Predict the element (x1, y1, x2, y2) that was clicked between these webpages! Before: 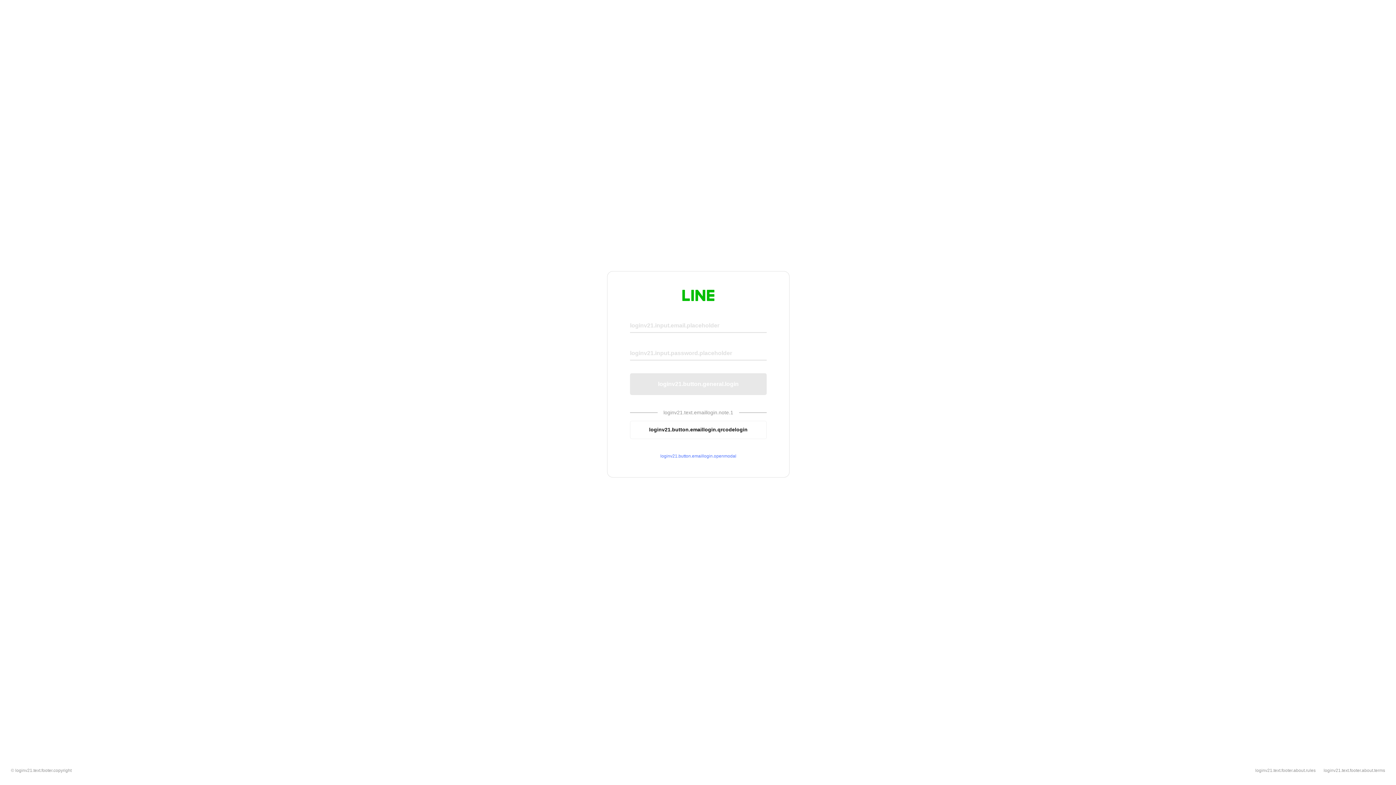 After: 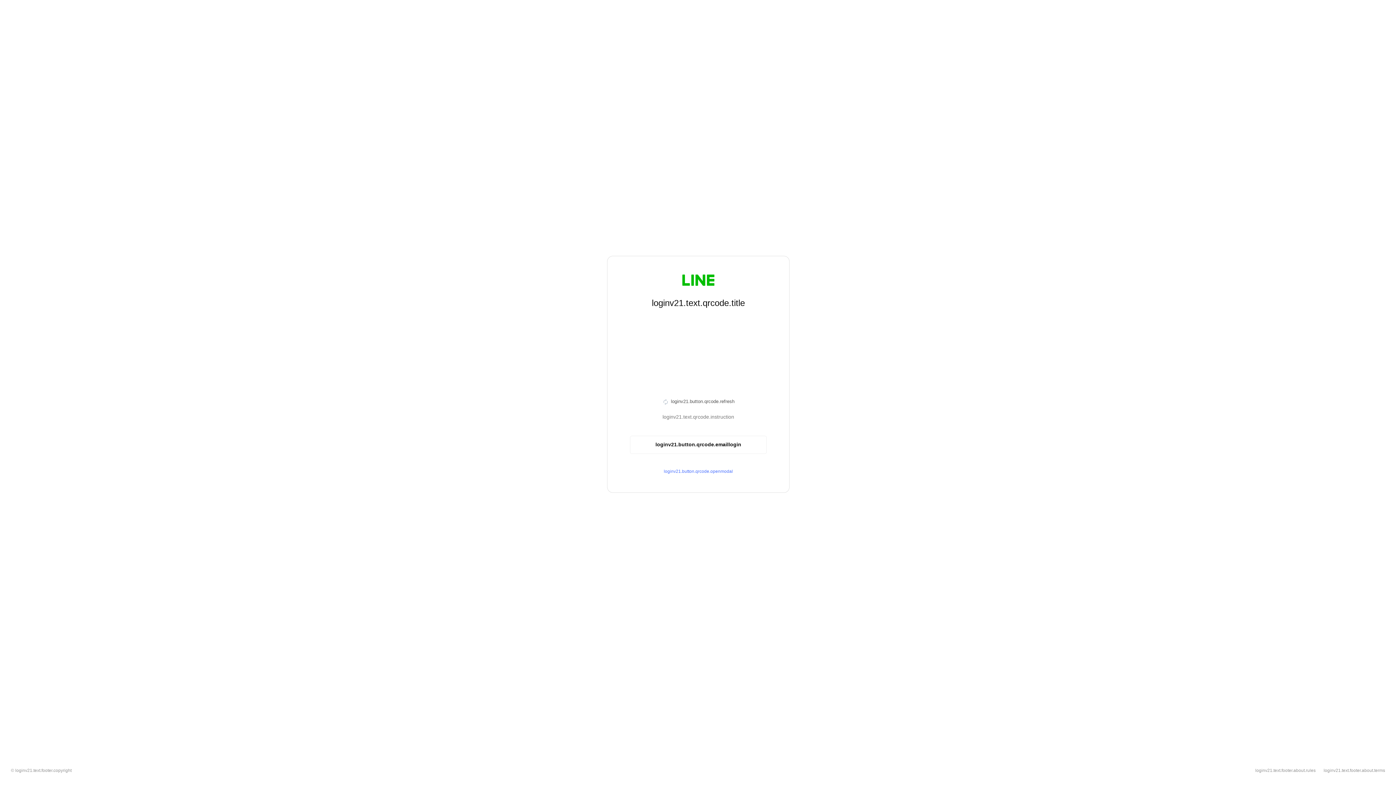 Action: bbox: (630, 420, 766, 439) label: loginv21.button.emaillogin.qrcodelogin